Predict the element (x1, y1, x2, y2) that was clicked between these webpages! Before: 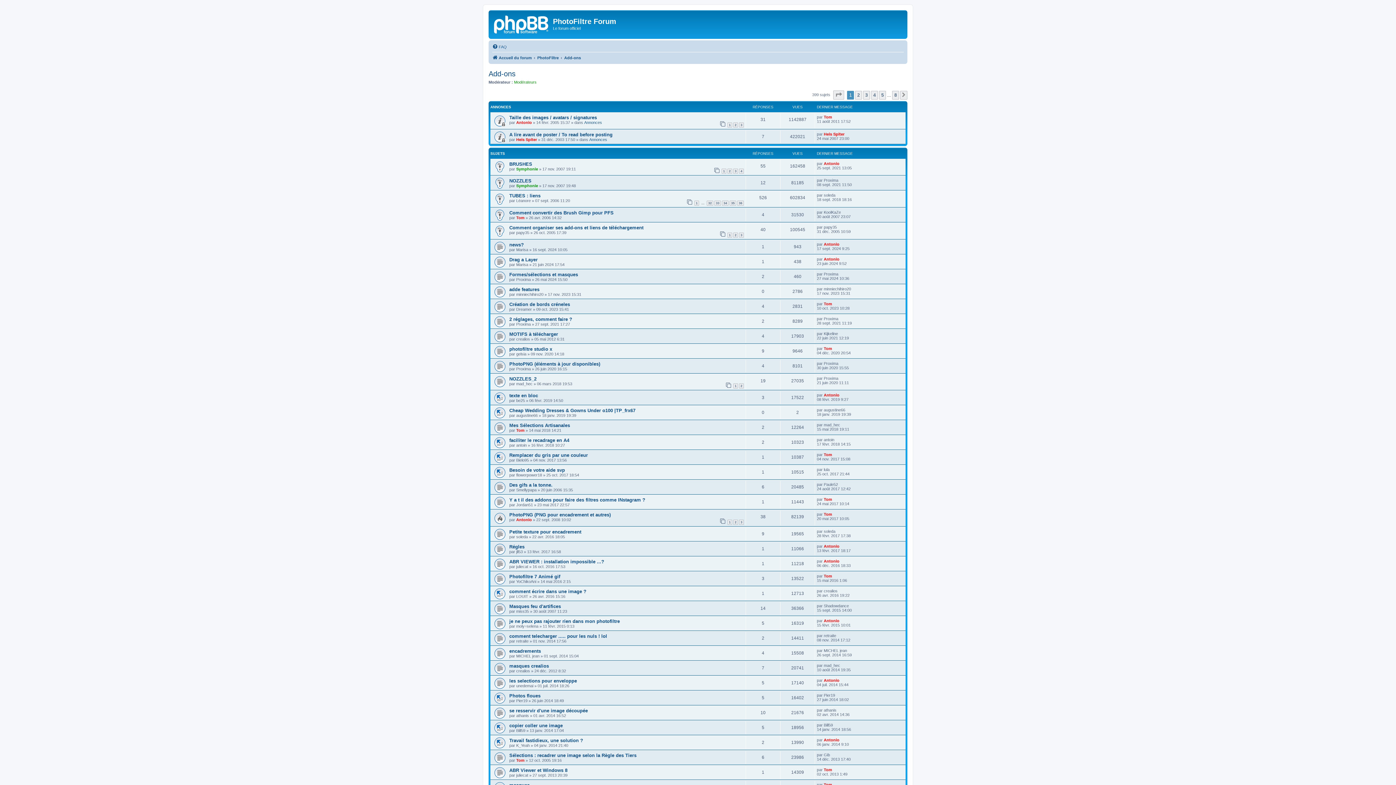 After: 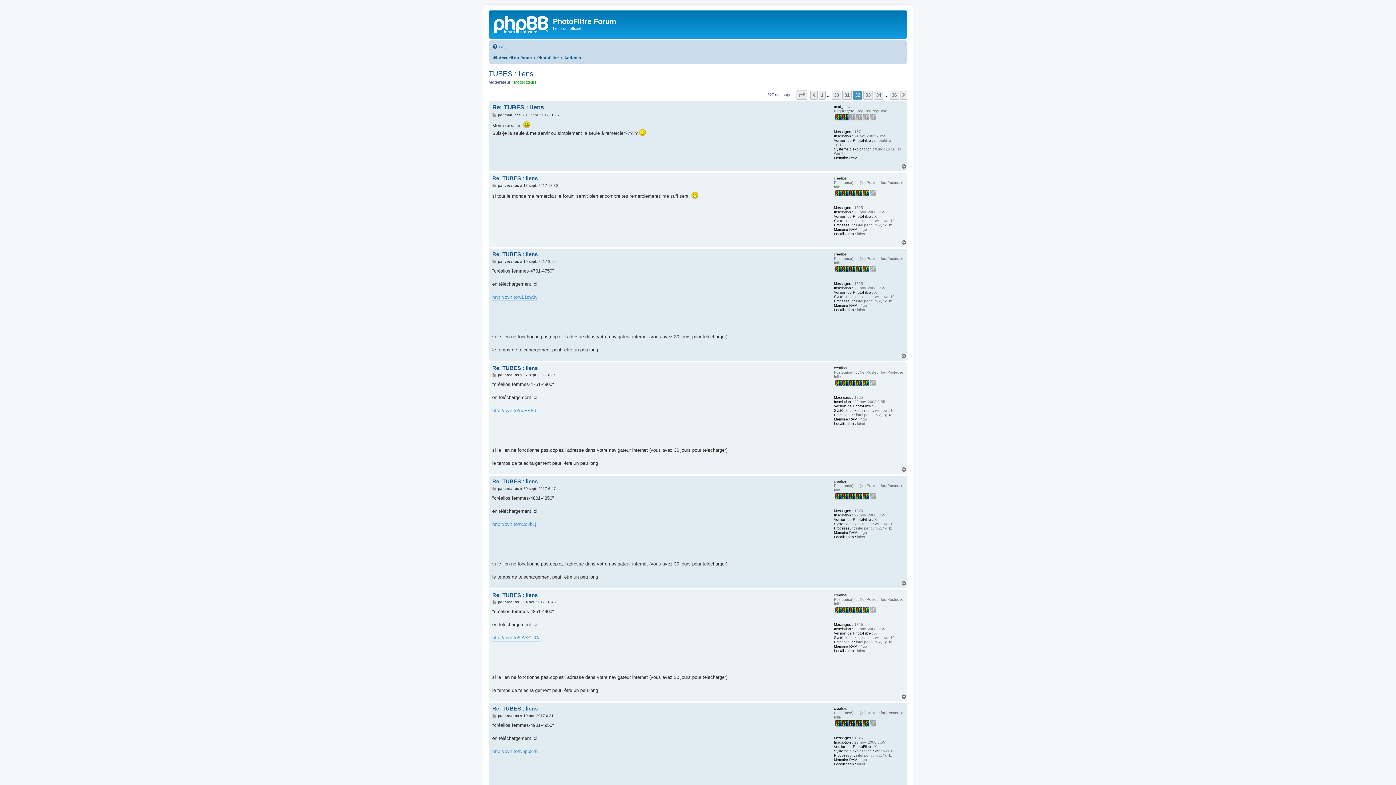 Action: bbox: (706, 200, 713, 205) label: 32